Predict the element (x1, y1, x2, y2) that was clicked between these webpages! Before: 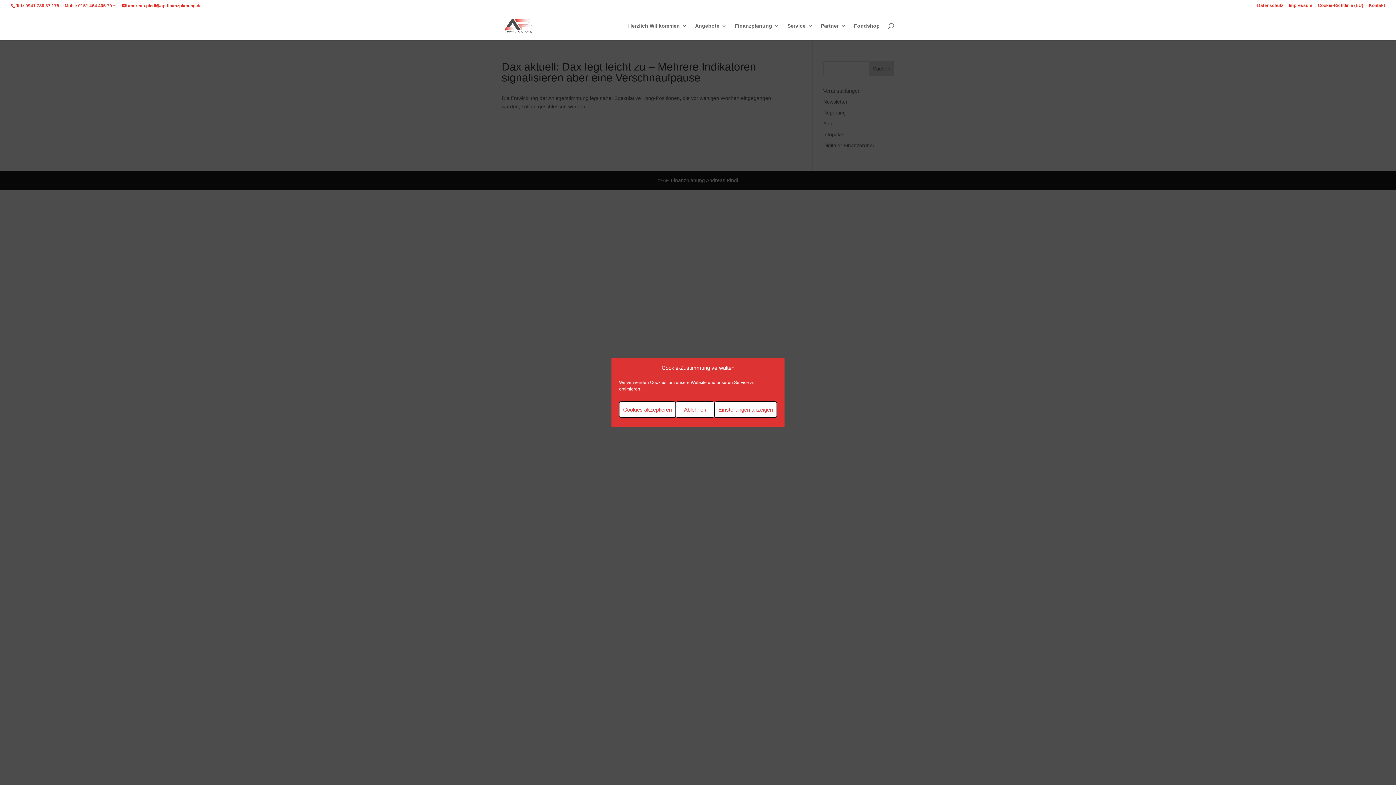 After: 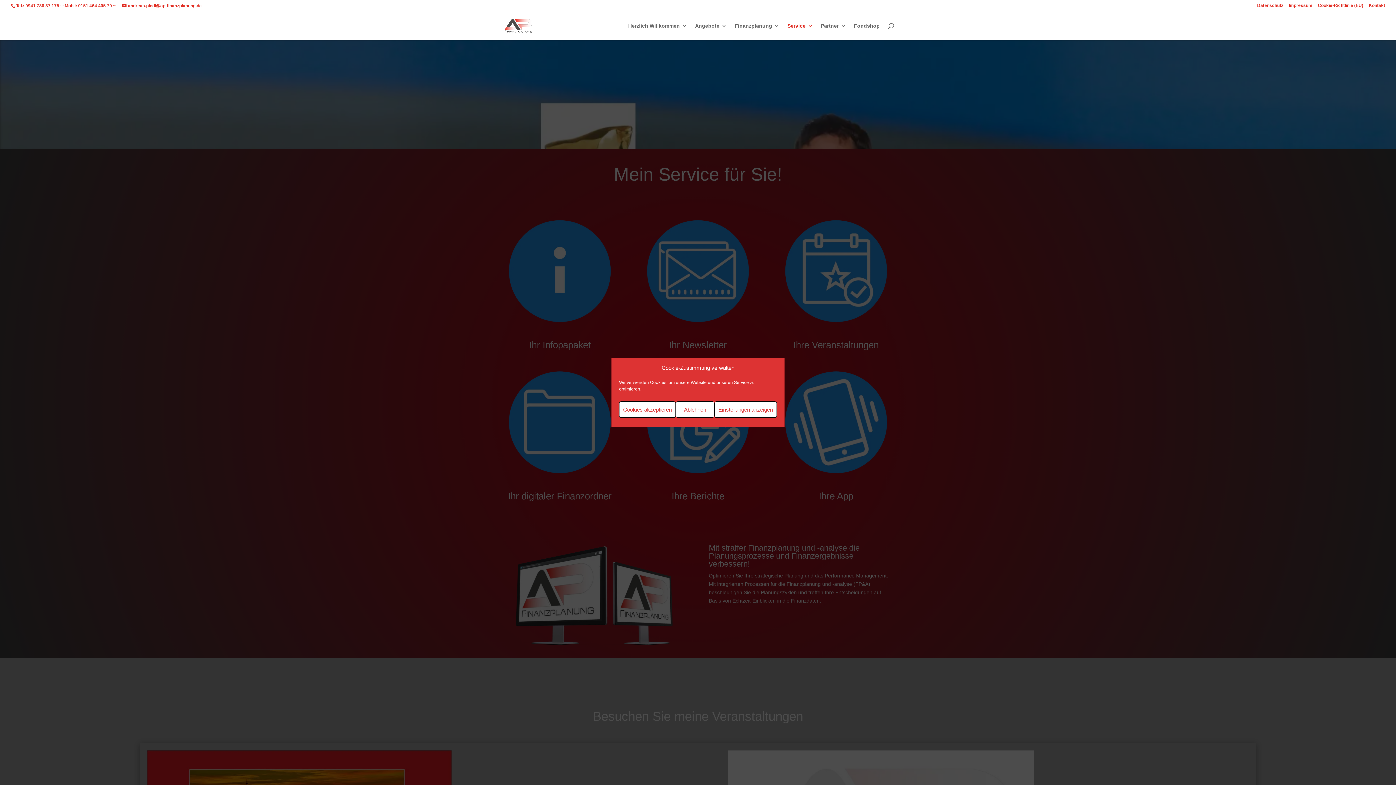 Action: label: Service bbox: (787, 23, 813, 40)